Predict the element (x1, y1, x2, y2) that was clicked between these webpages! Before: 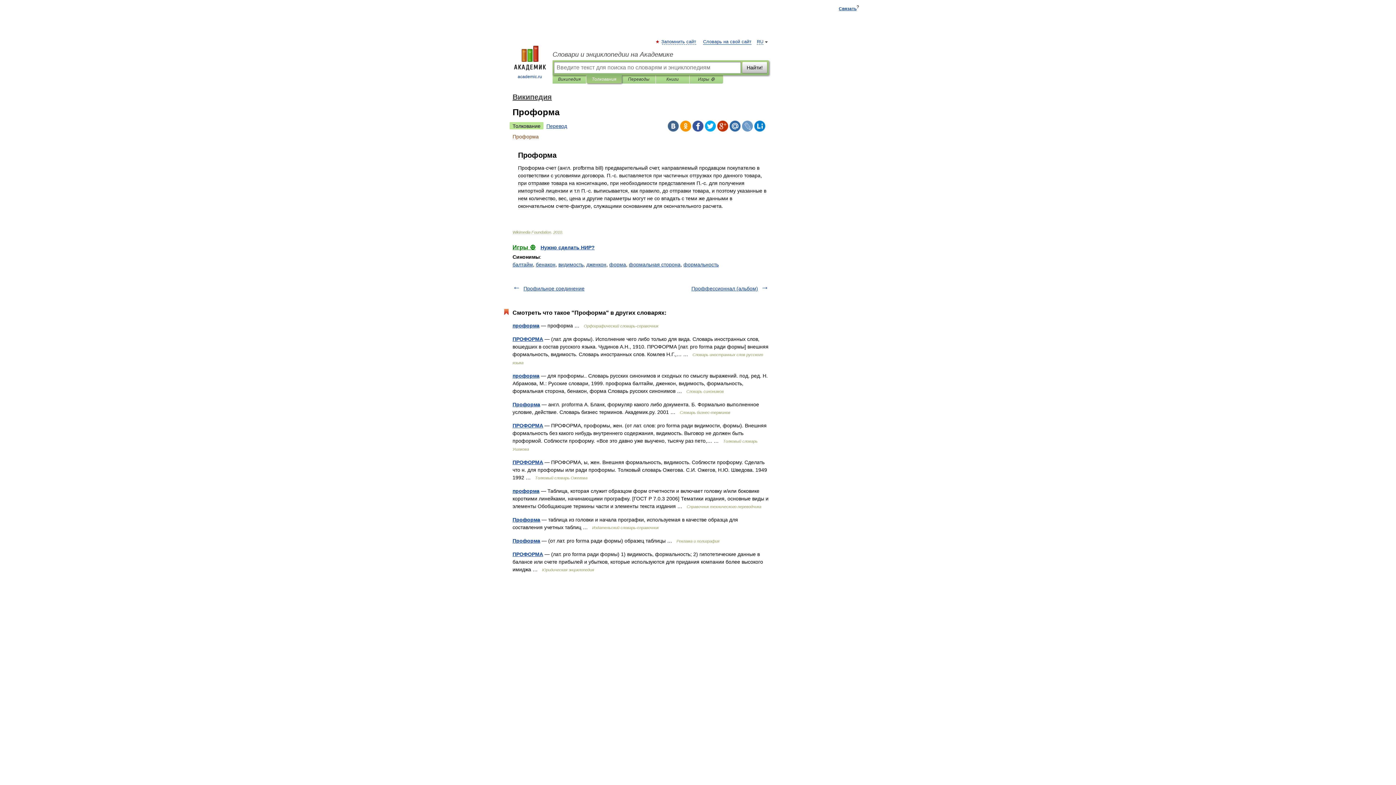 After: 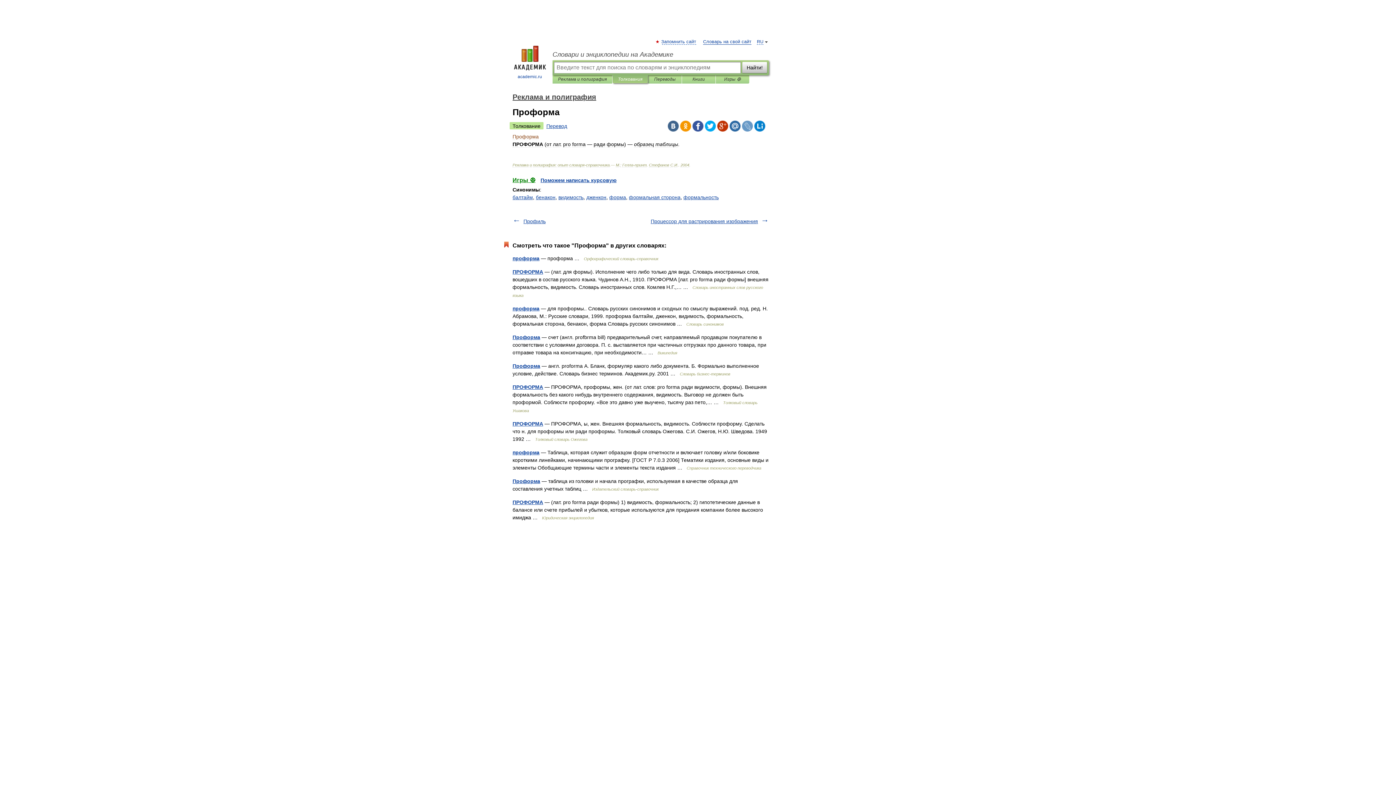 Action: label: Проформа bbox: (512, 538, 540, 544)